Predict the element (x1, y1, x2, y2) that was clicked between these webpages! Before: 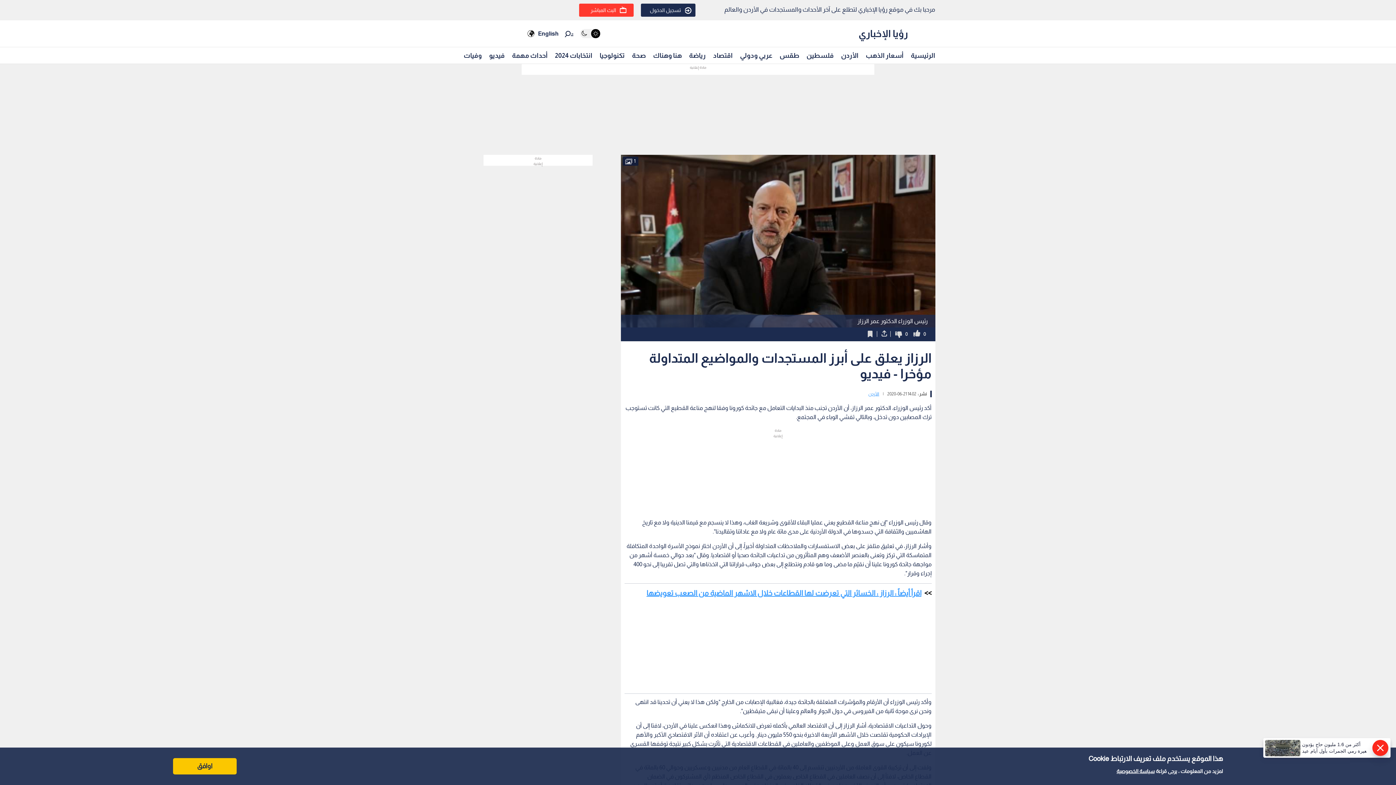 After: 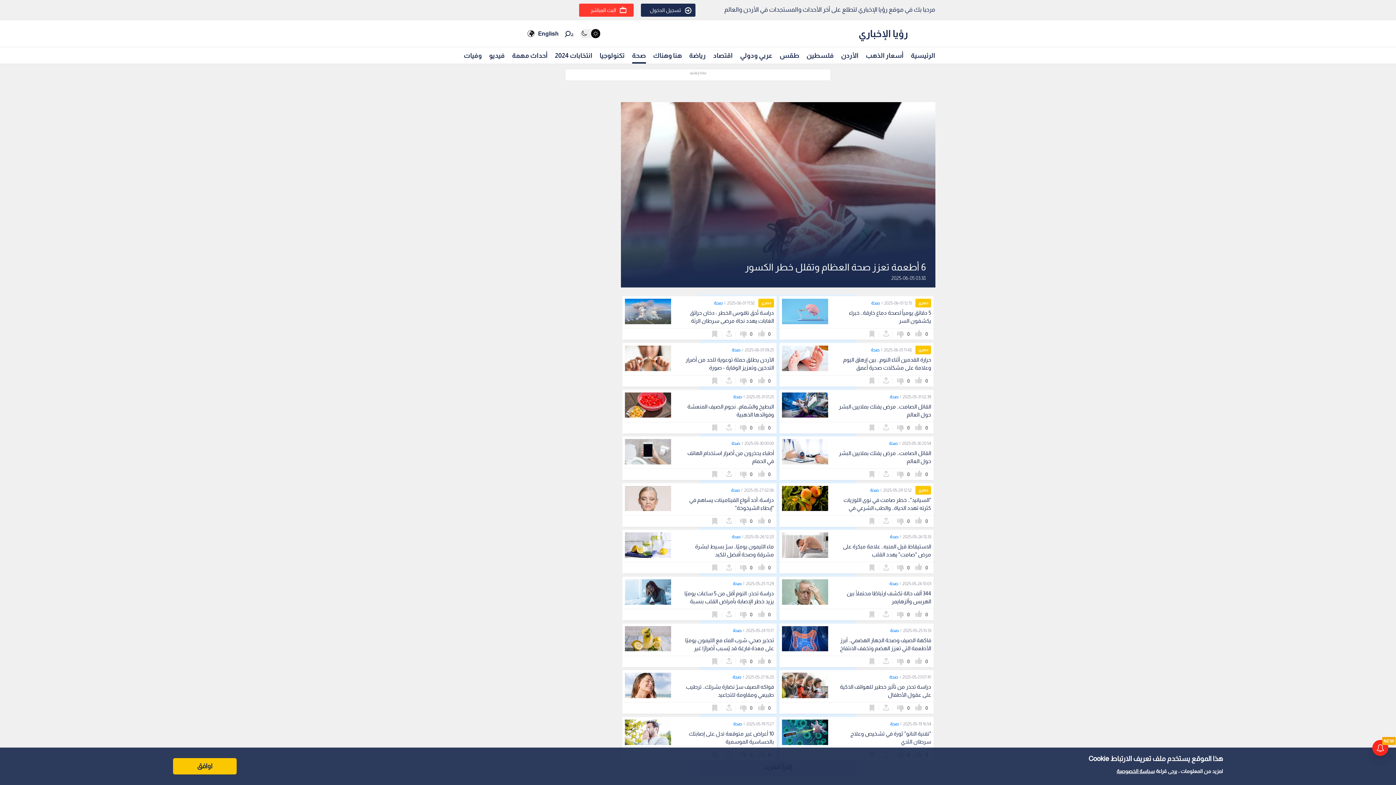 Action: bbox: (632, 48, 646, 62) label: صحة